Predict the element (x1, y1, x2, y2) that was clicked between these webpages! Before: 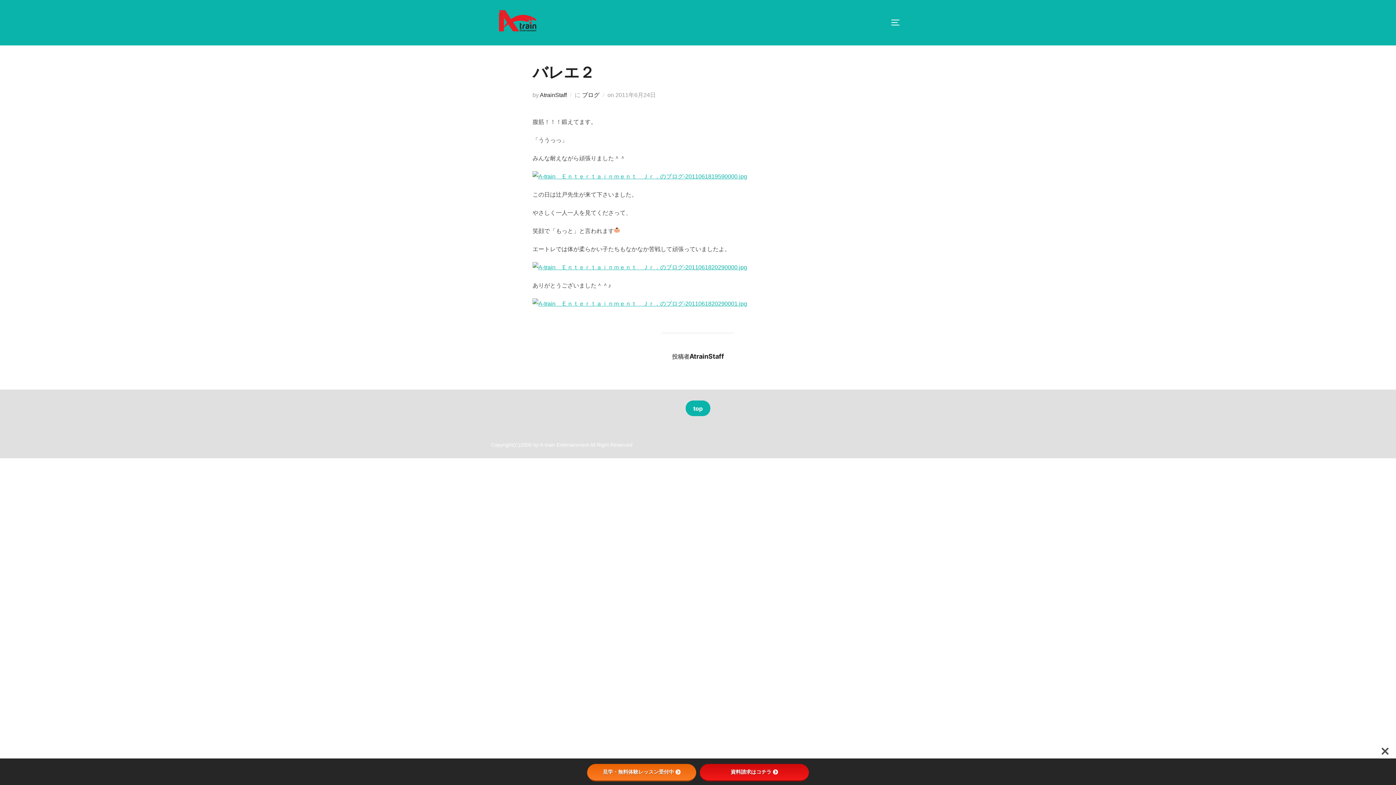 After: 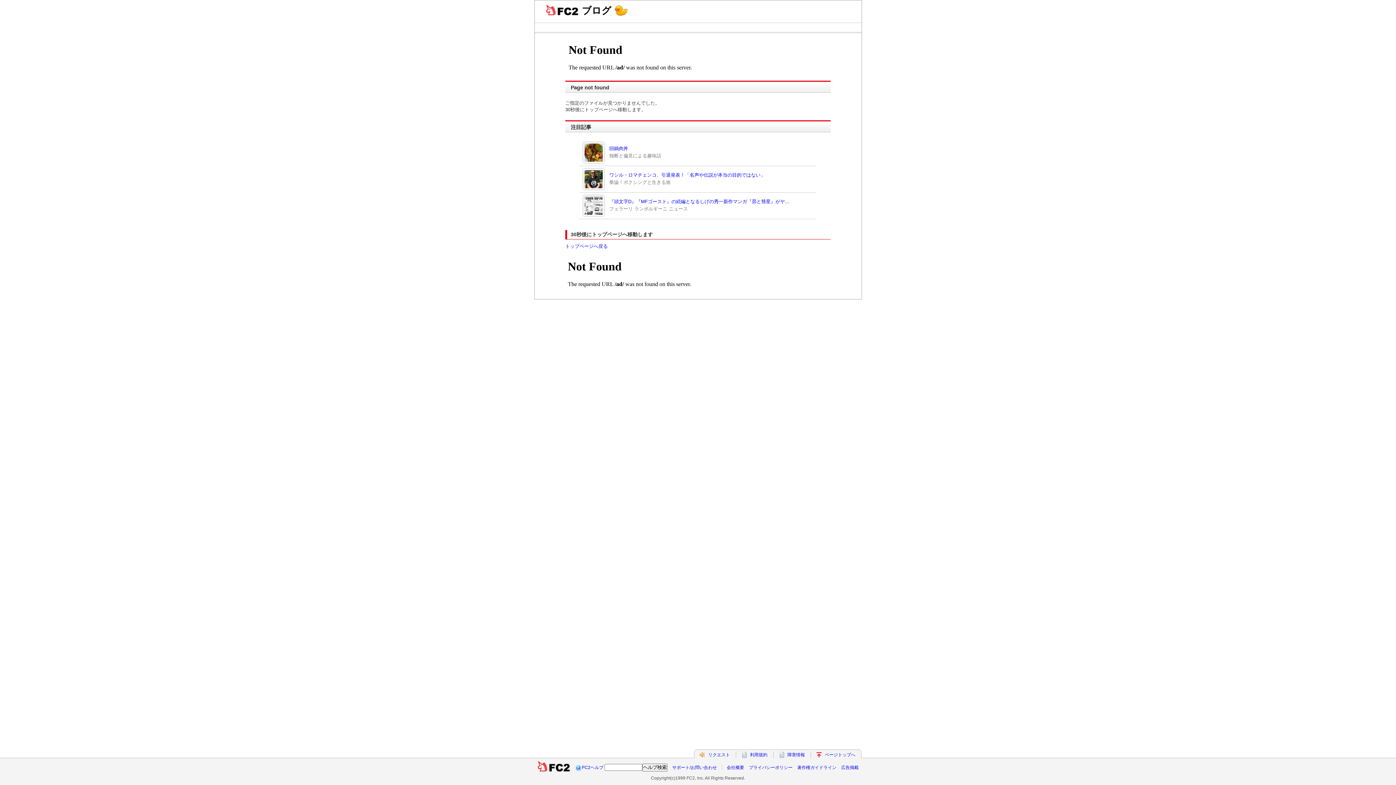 Action: bbox: (532, 173, 747, 179)